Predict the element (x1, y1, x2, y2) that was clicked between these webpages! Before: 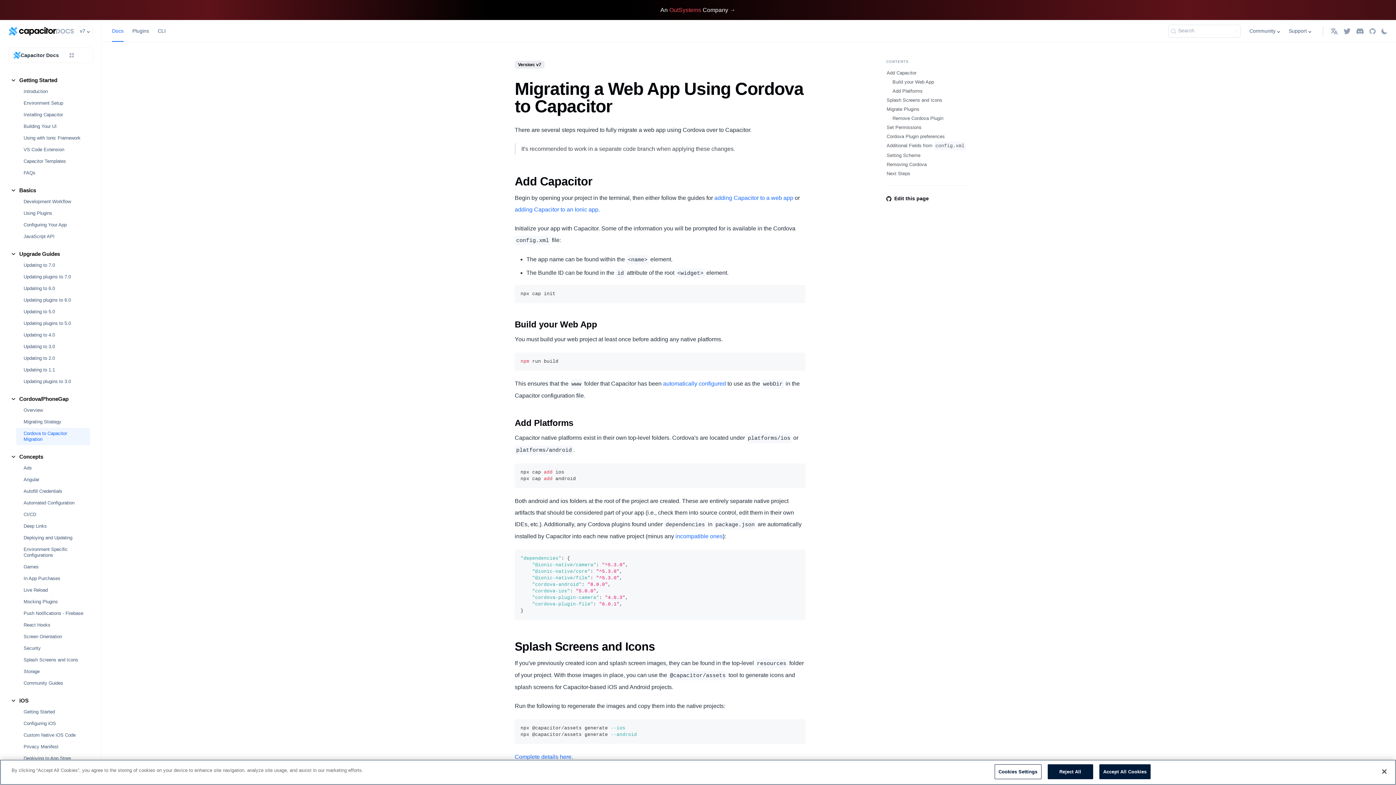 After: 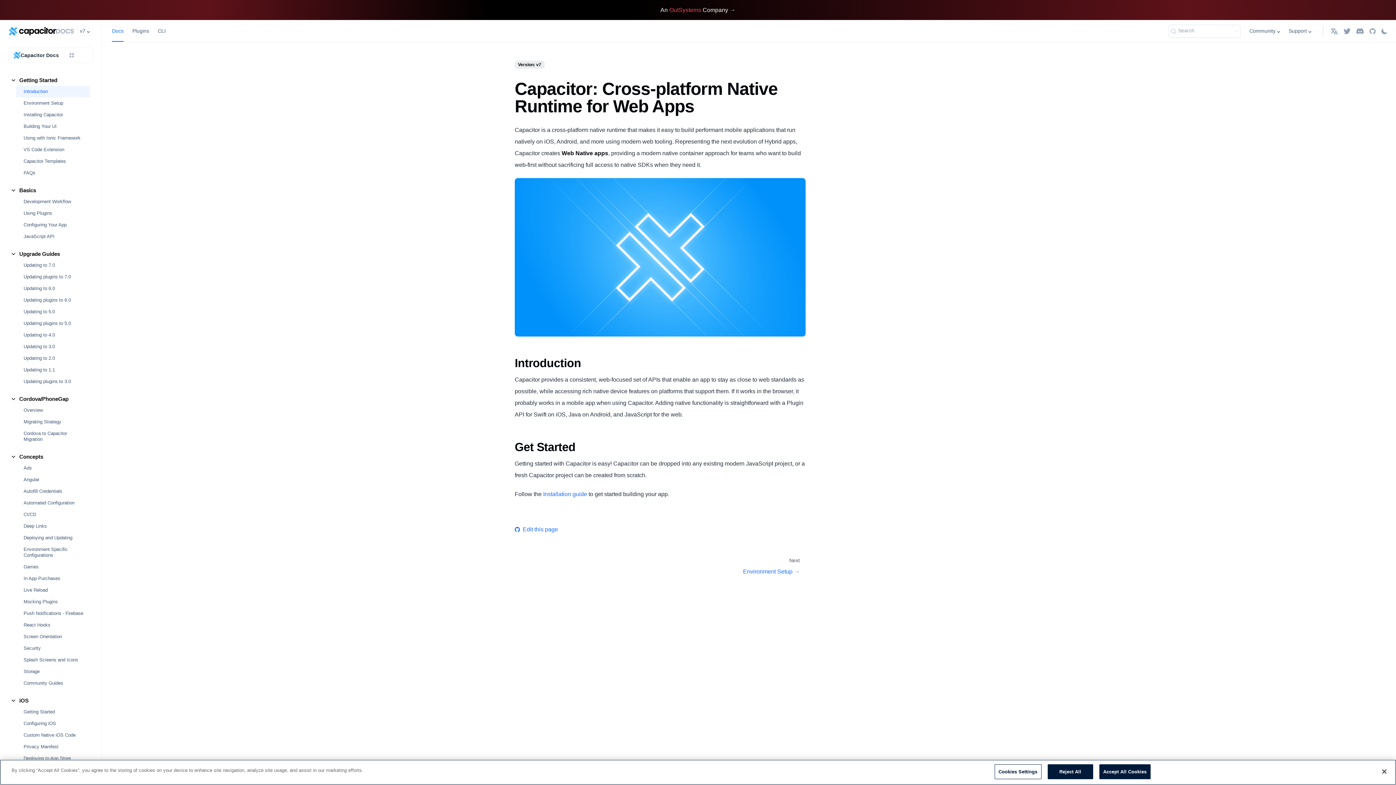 Action: bbox: (11, 74, 90, 85) label: Getting Started